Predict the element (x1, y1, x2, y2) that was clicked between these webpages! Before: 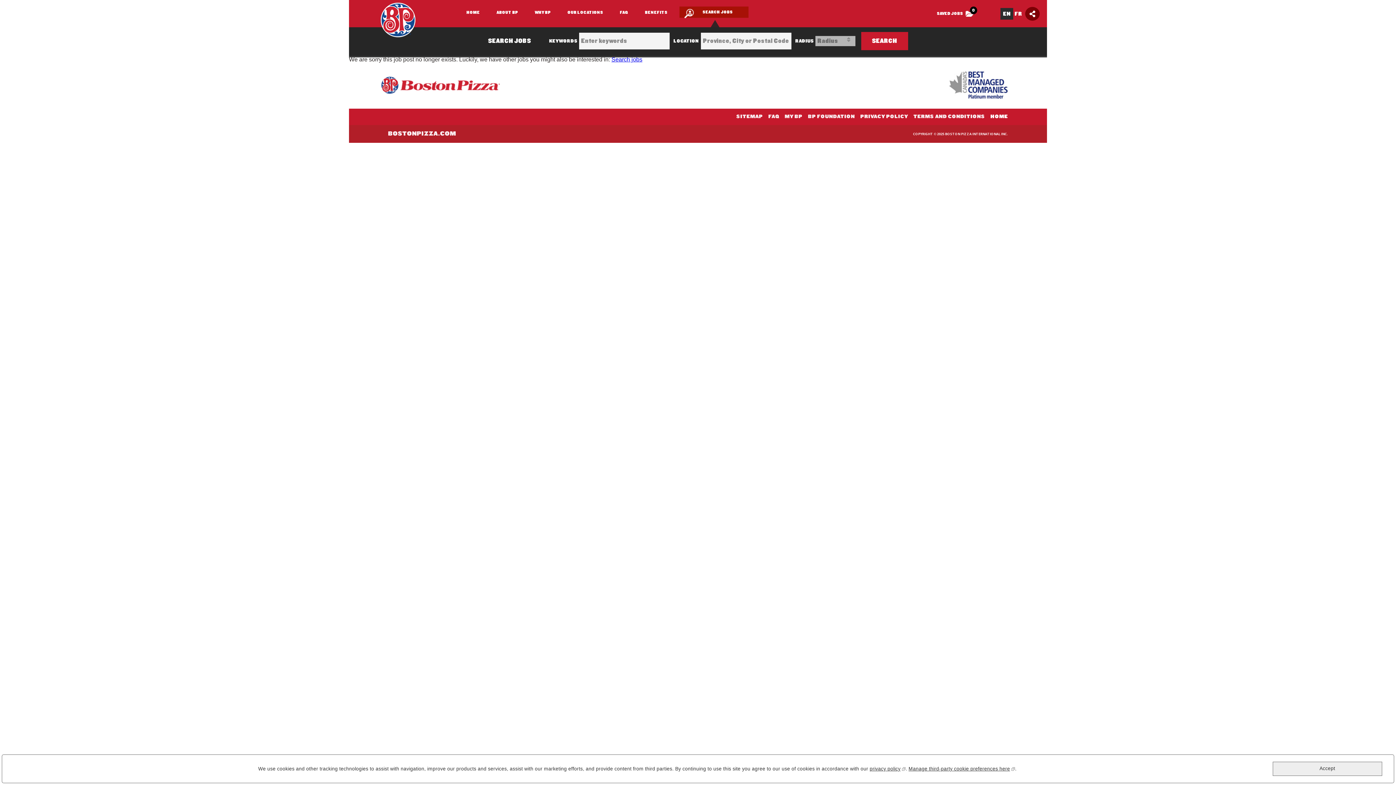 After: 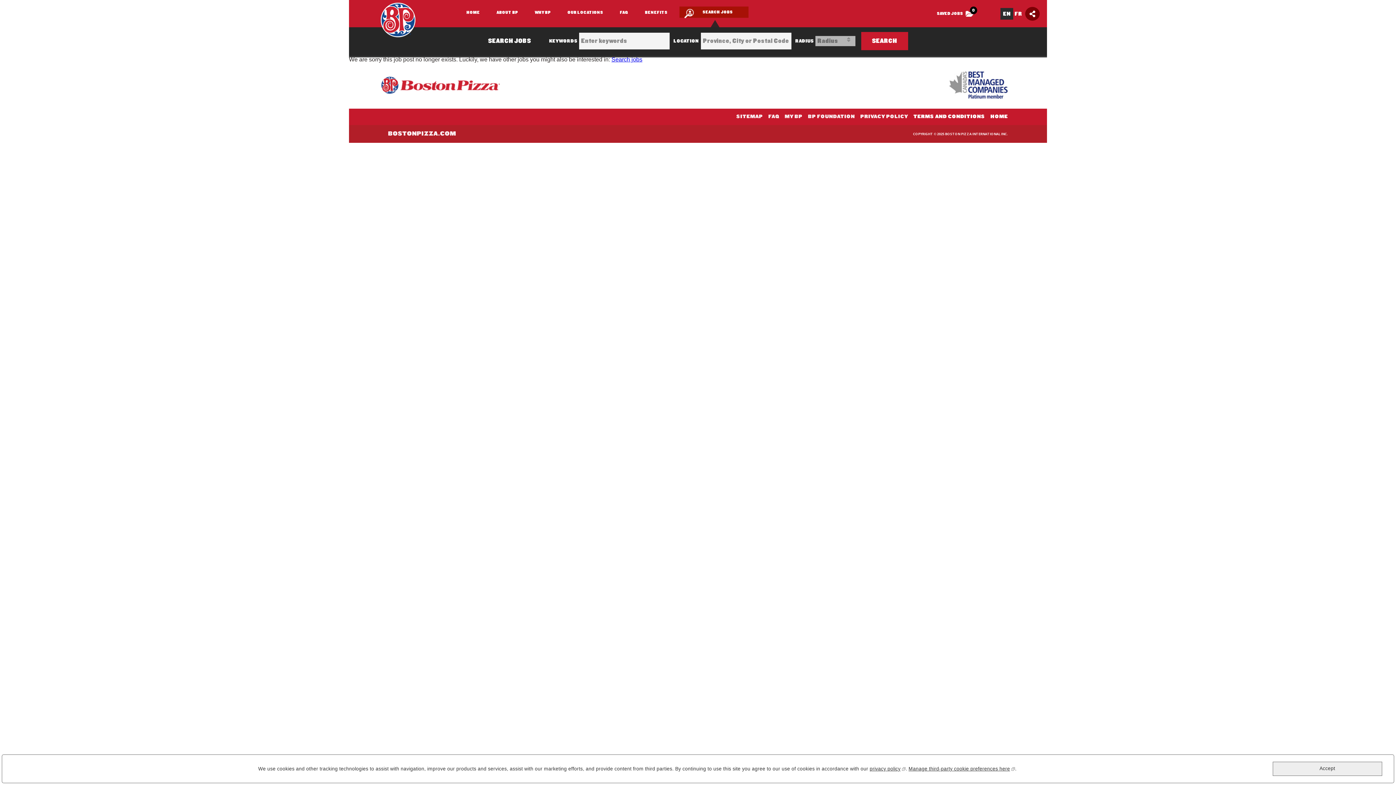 Action: bbox: (913, 108, 985, 125) label: TERMS AND CONDITIONS